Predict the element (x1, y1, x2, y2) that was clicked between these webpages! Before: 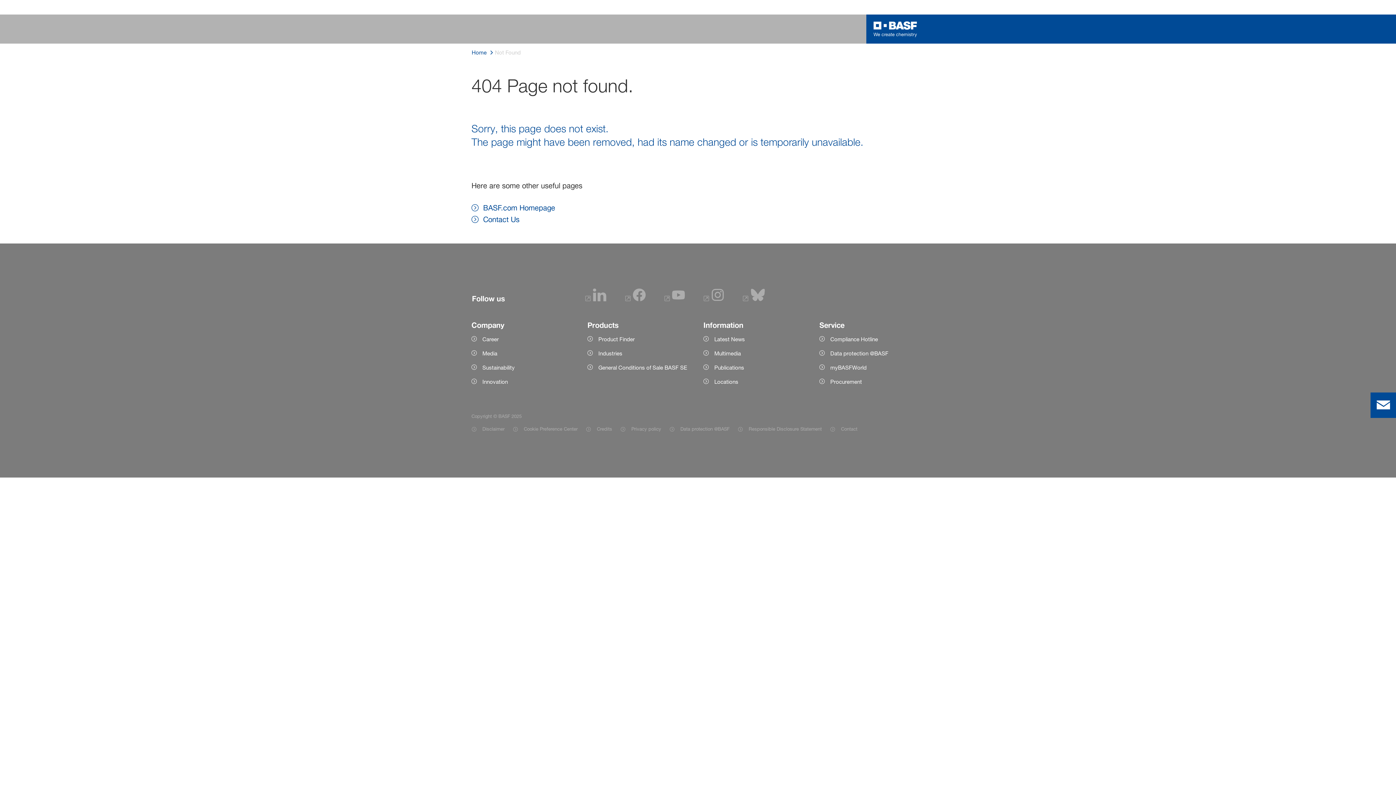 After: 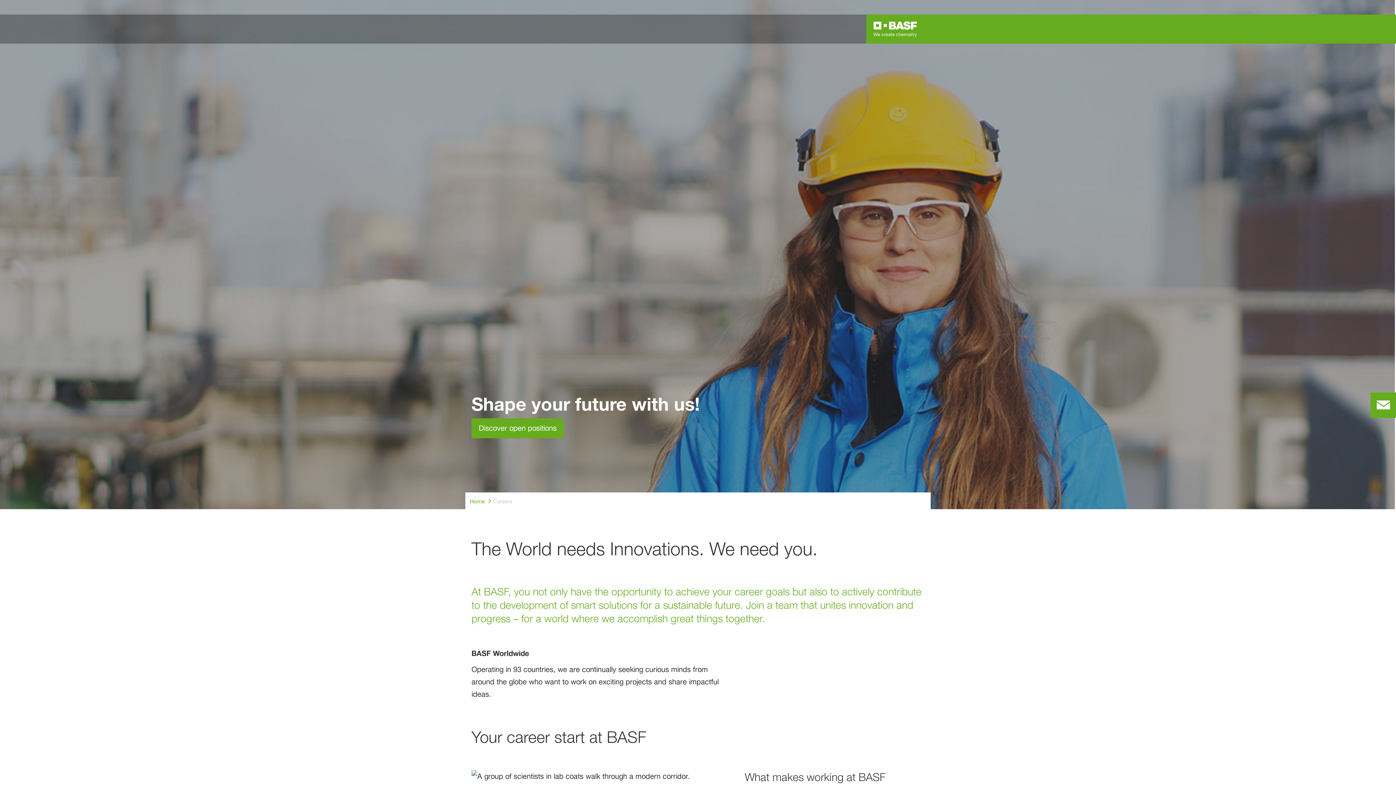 Action: label: Career bbox: (471, 335, 576, 343)